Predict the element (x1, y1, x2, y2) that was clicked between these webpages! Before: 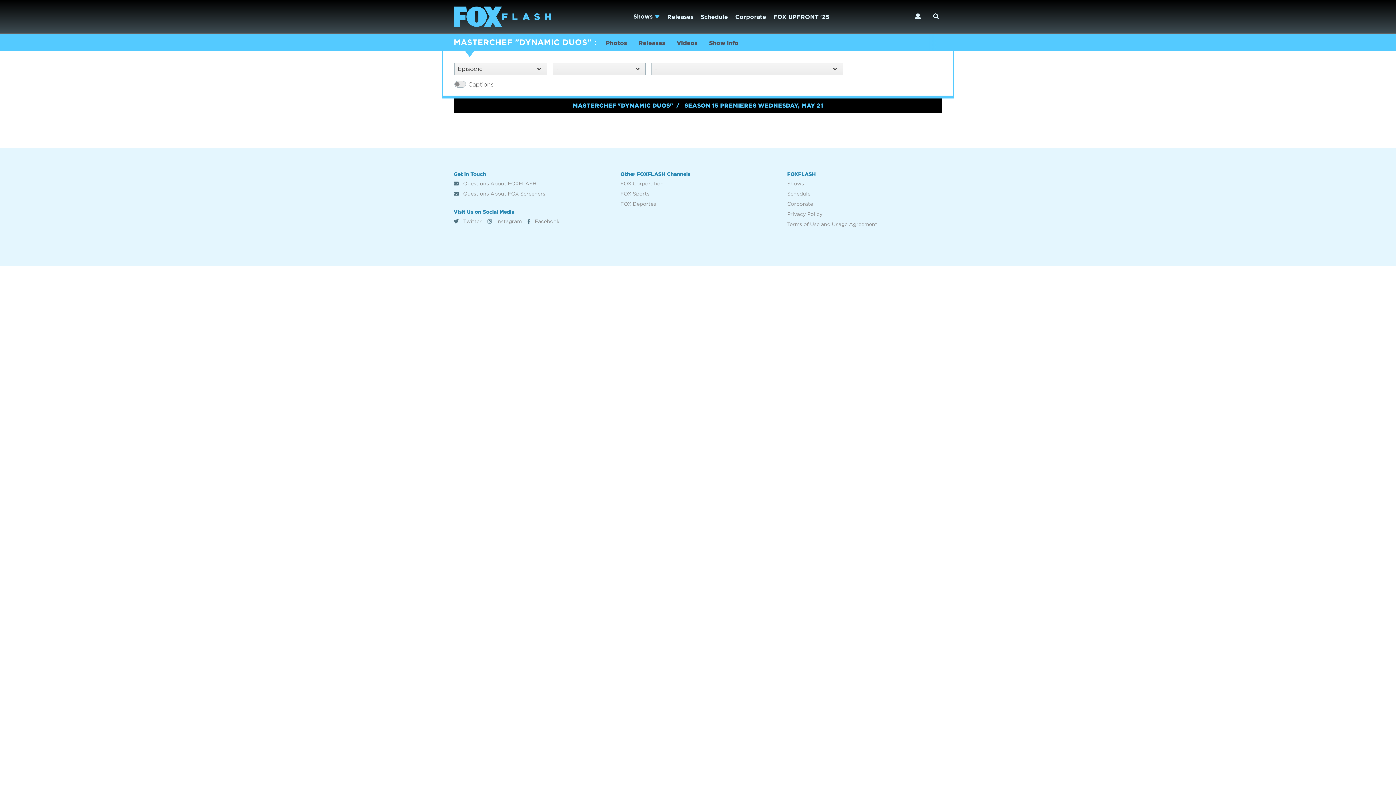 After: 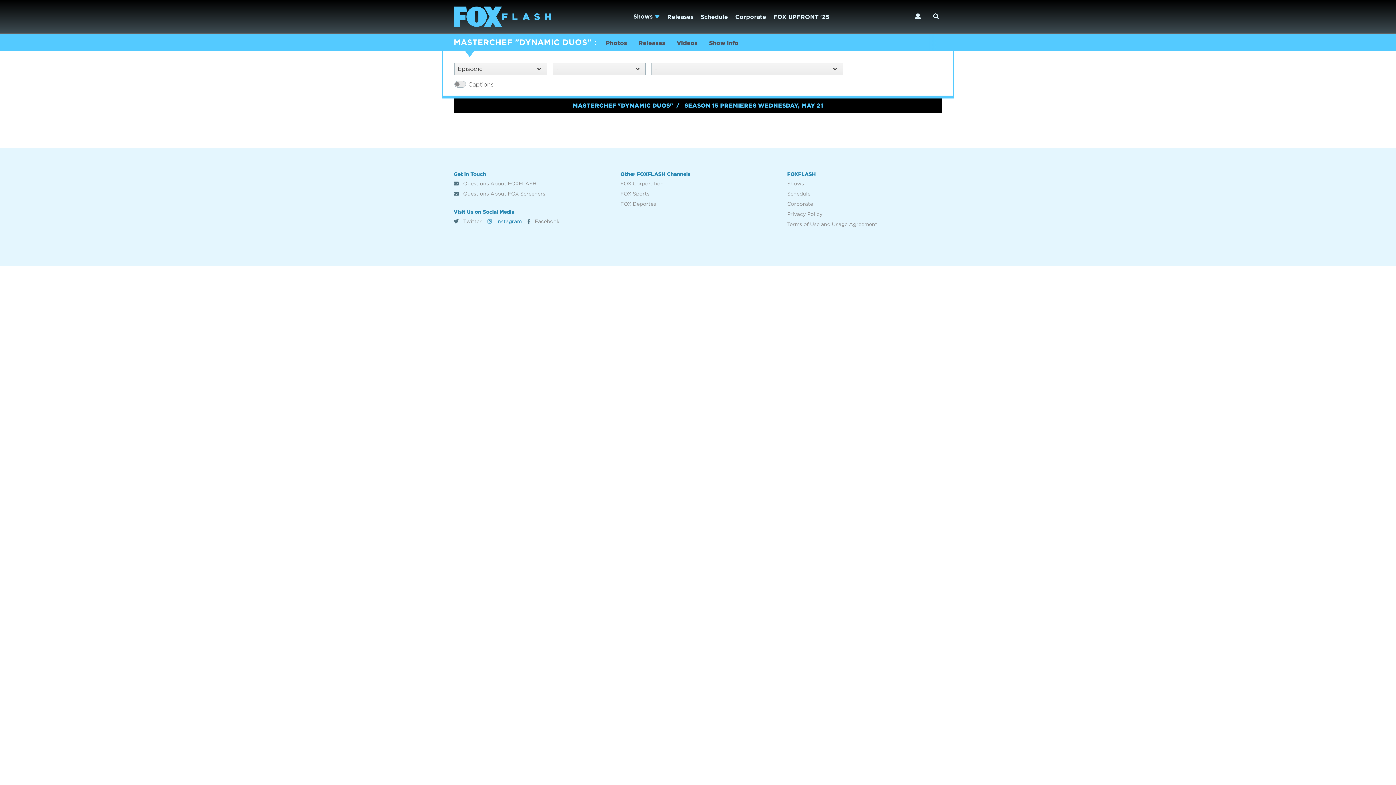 Action: bbox: (487, 217, 521, 225) label:  Instagram